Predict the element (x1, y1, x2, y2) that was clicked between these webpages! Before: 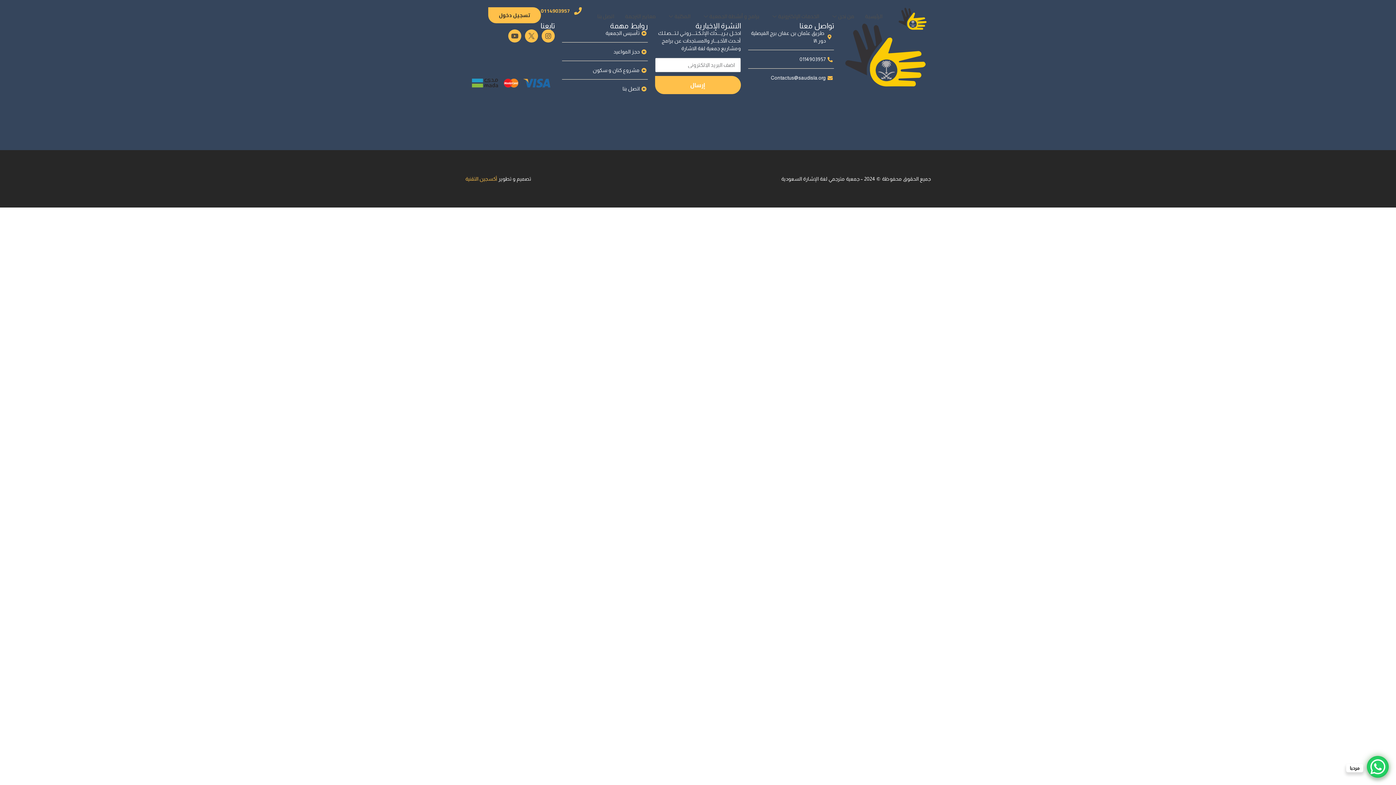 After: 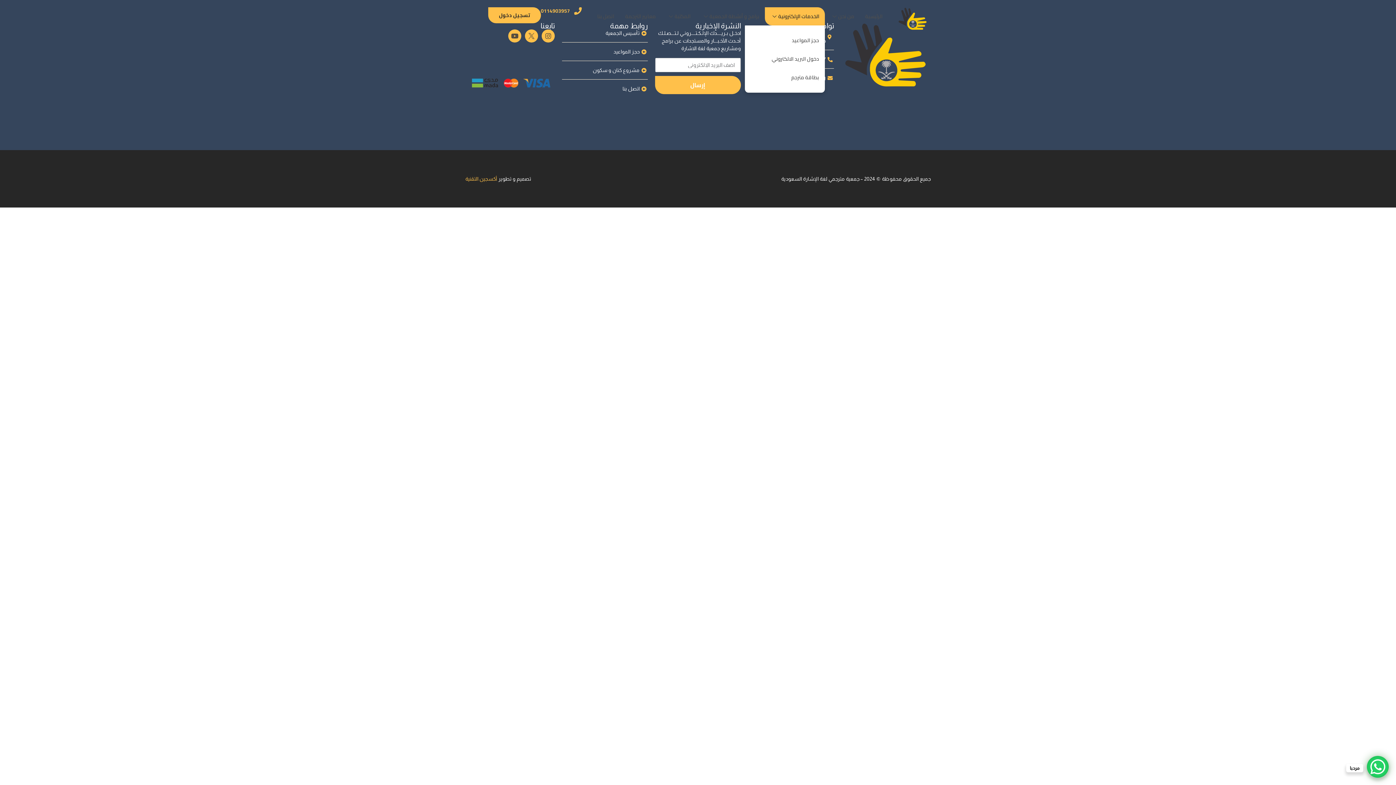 Action: bbox: (764, 7, 824, 25) label: الخدمات الإلكترونية